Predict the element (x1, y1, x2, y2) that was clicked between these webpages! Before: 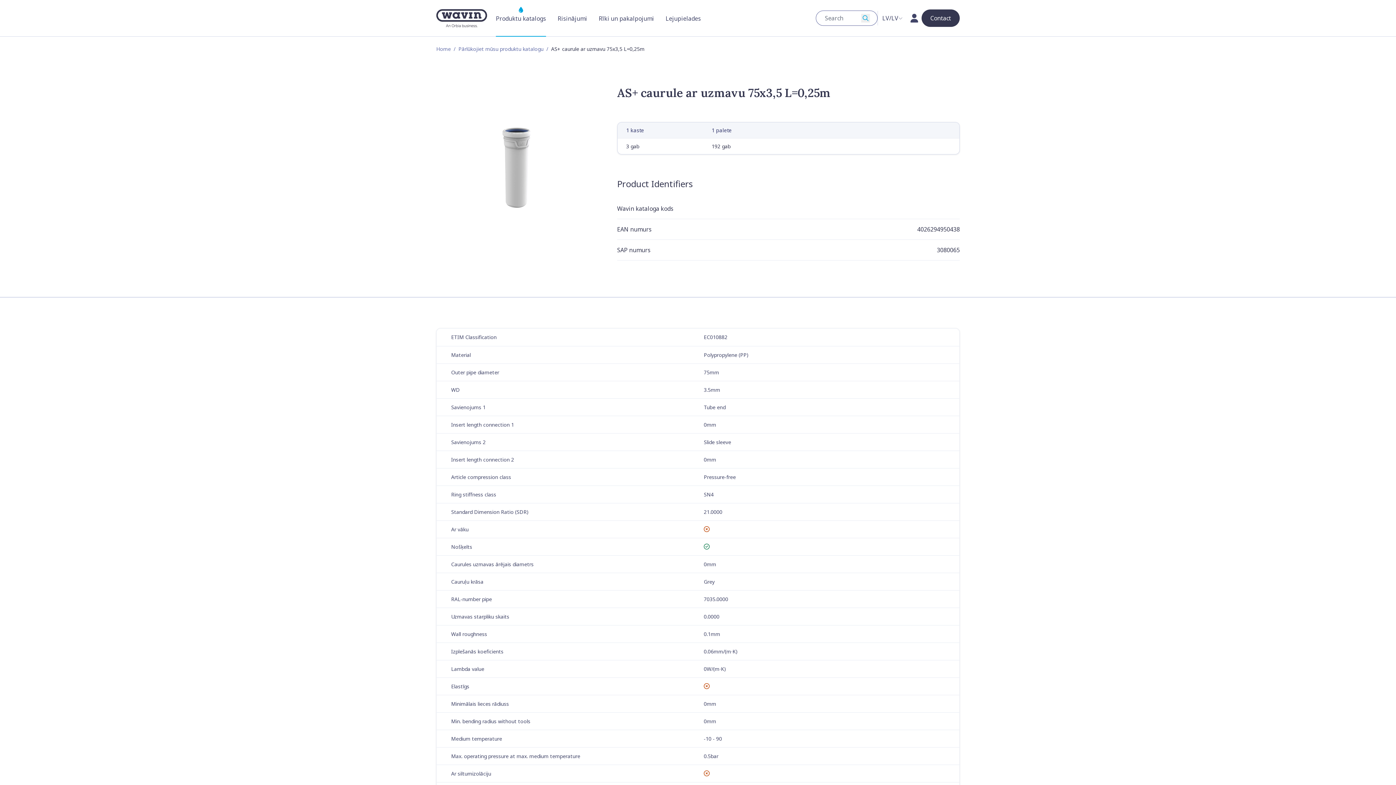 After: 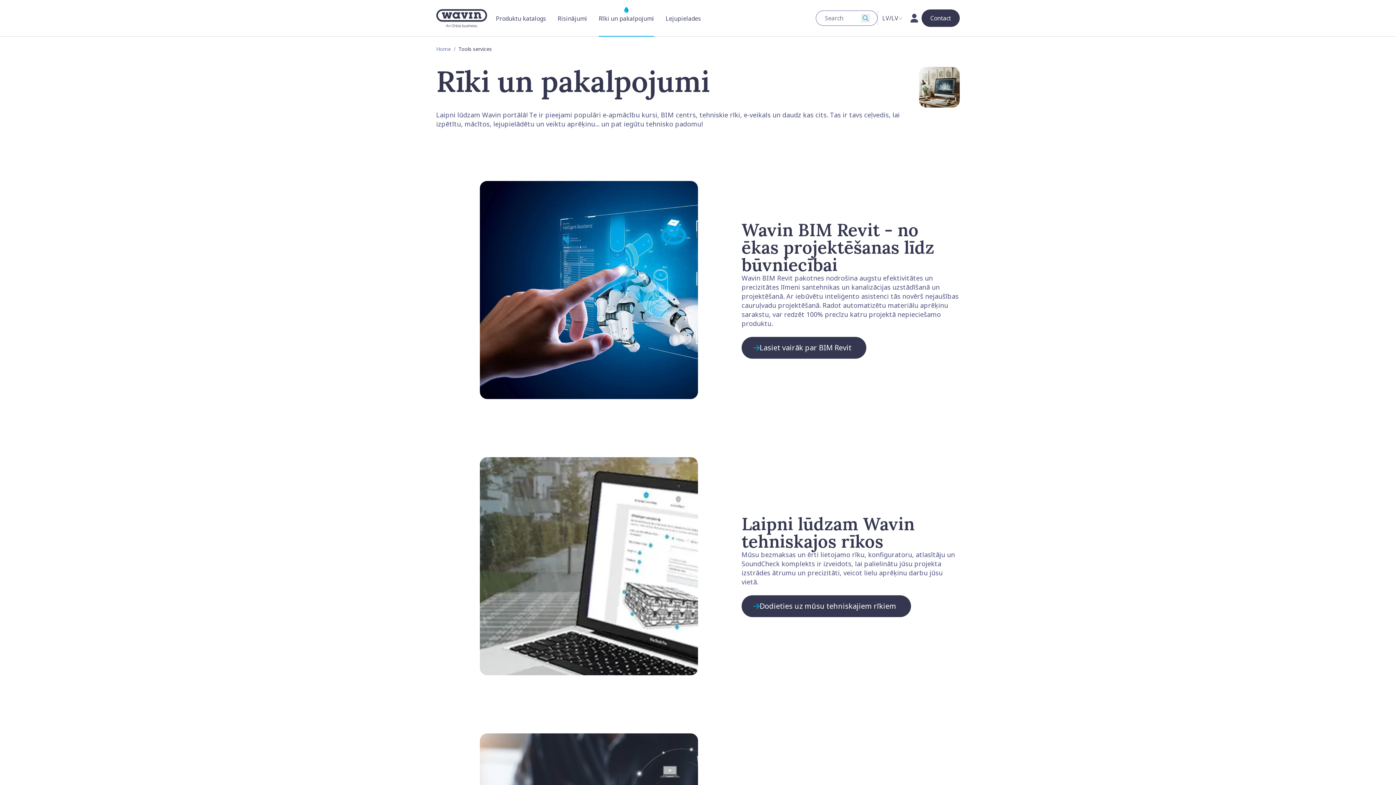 Action: label: Rīki un pakalpojumi bbox: (598, 0, 654, 36)